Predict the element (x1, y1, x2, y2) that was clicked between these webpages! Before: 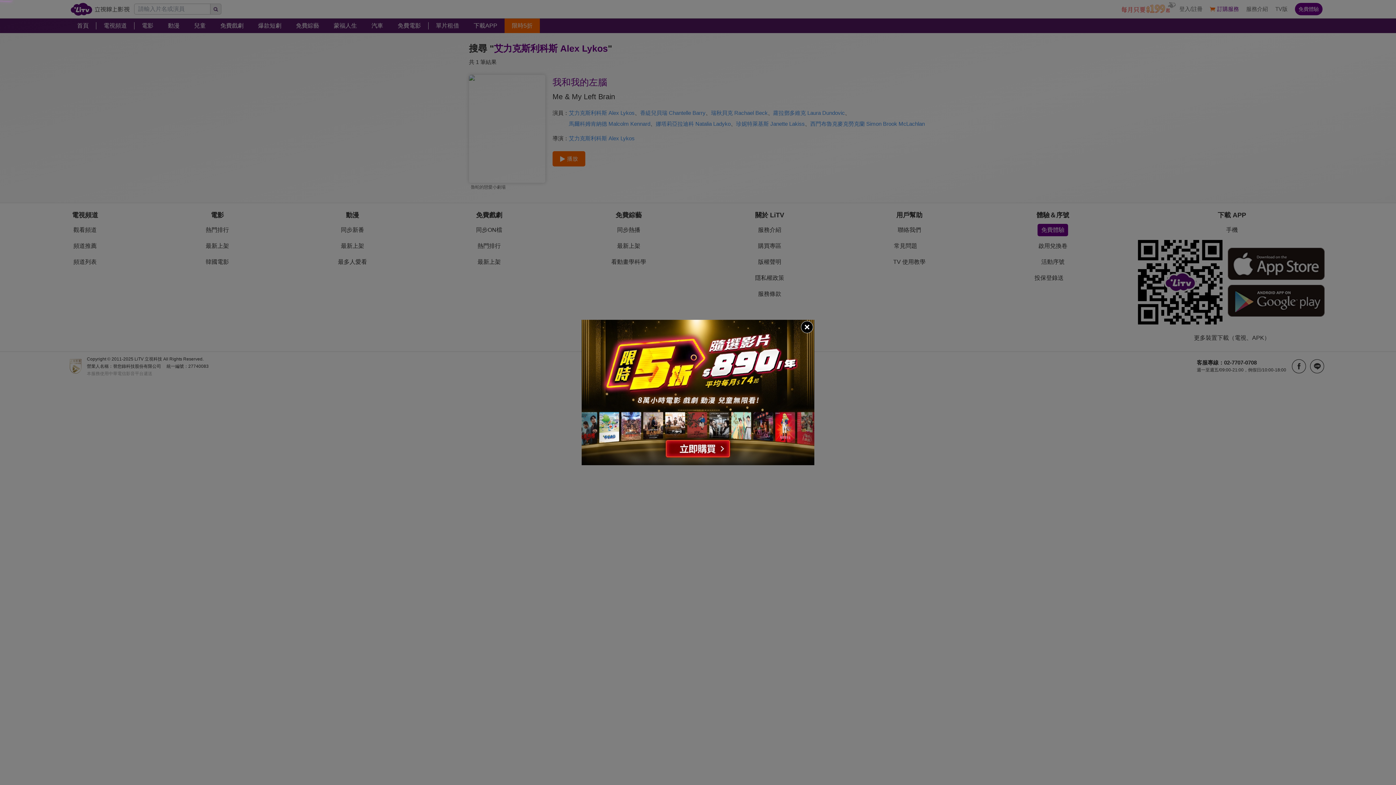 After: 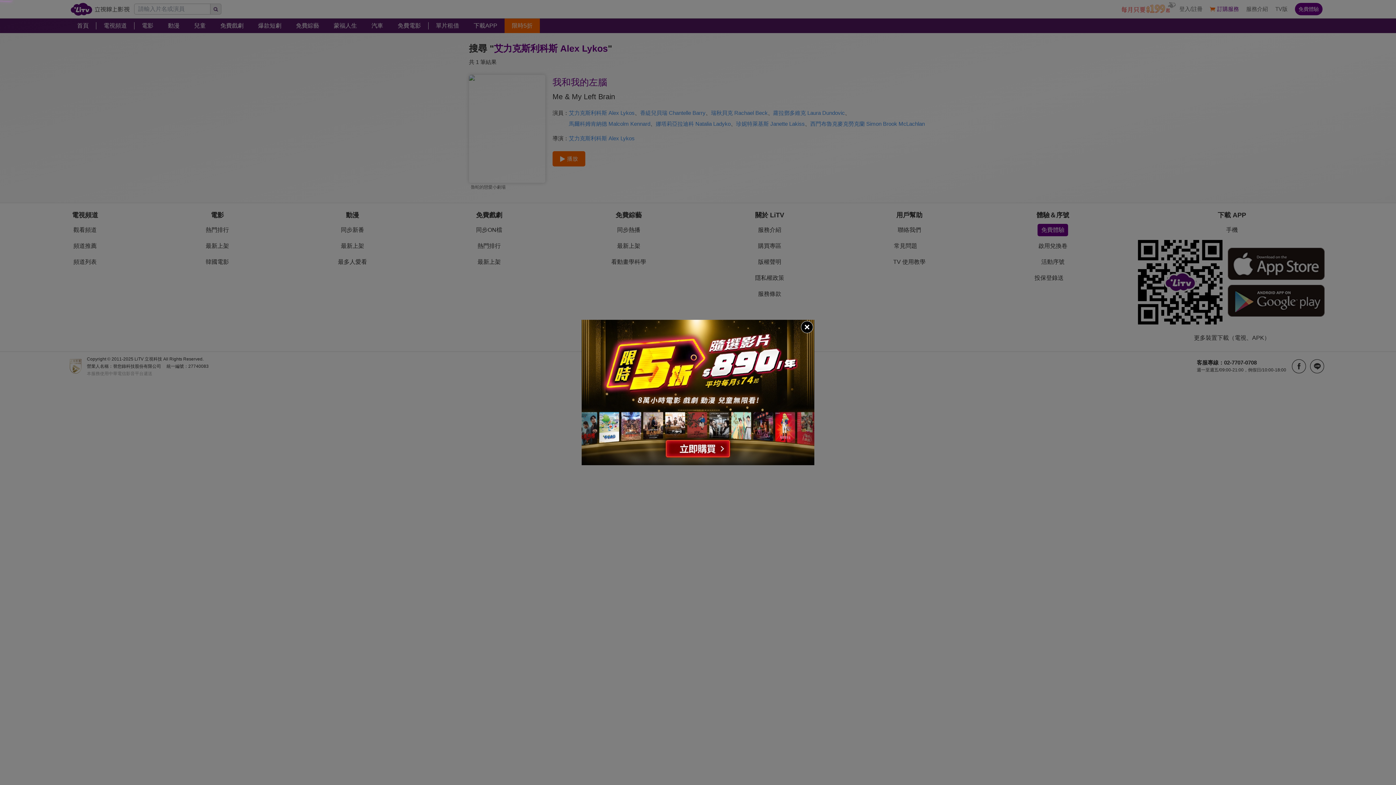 Action: bbox: (581, 320, 814, 465)